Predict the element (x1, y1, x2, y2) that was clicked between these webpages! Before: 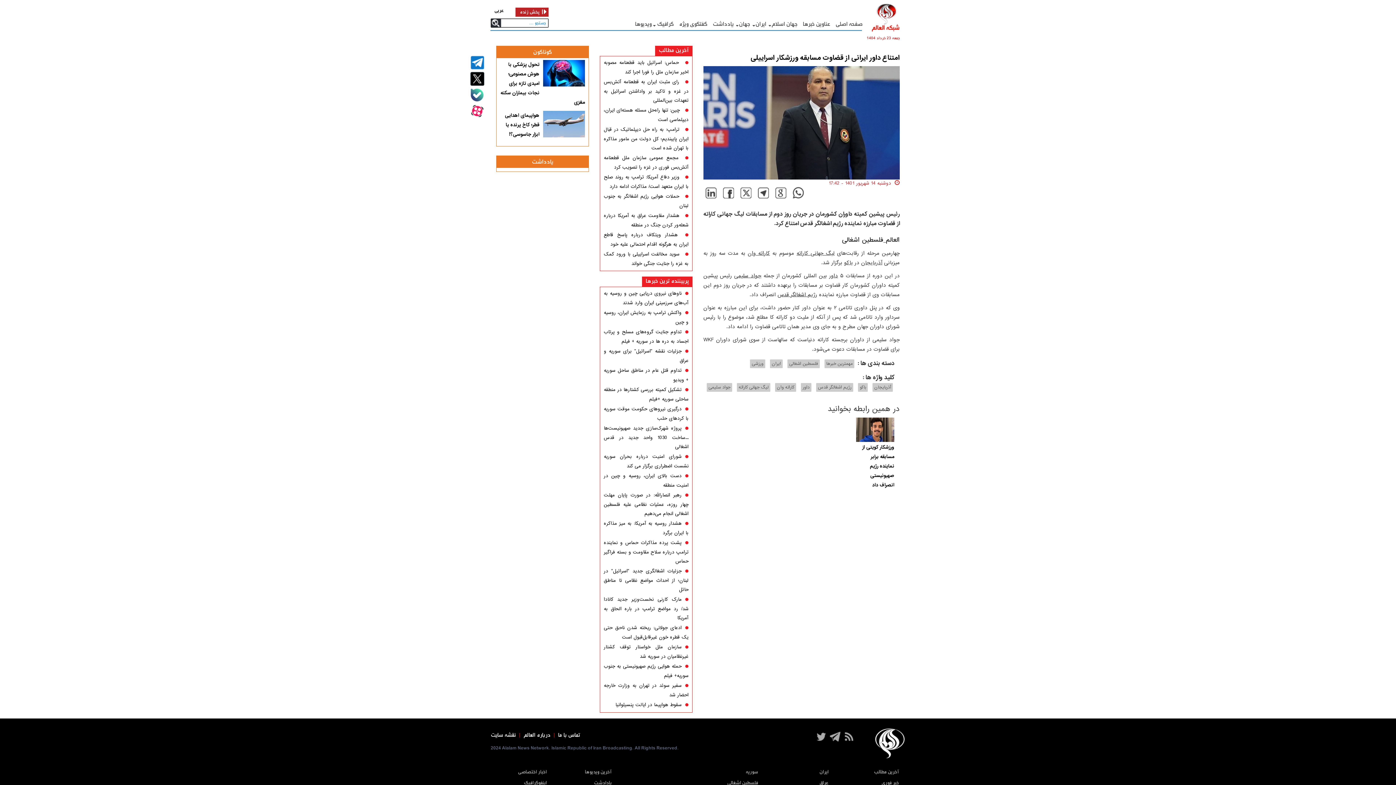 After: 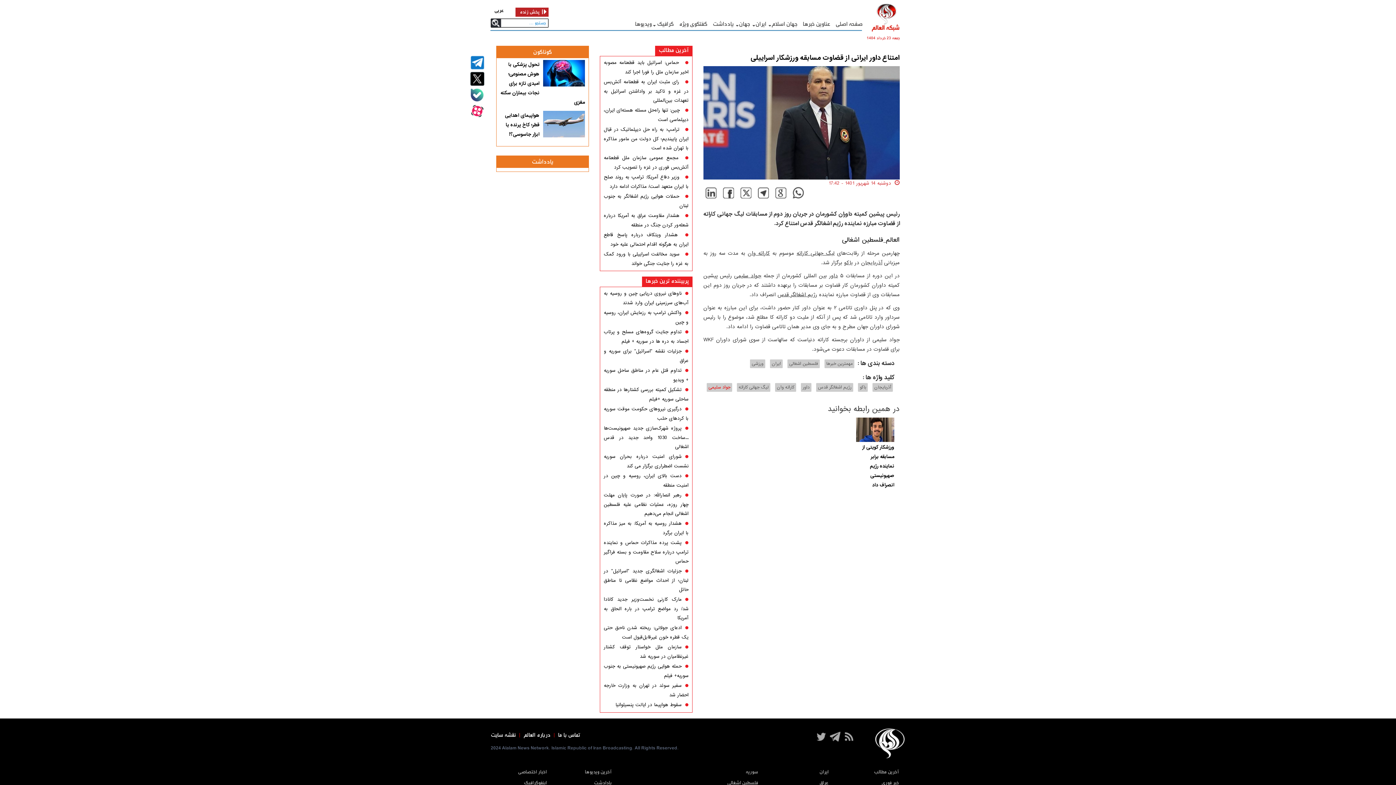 Action: bbox: (706, 383, 732, 392) label: جواد سلیمی